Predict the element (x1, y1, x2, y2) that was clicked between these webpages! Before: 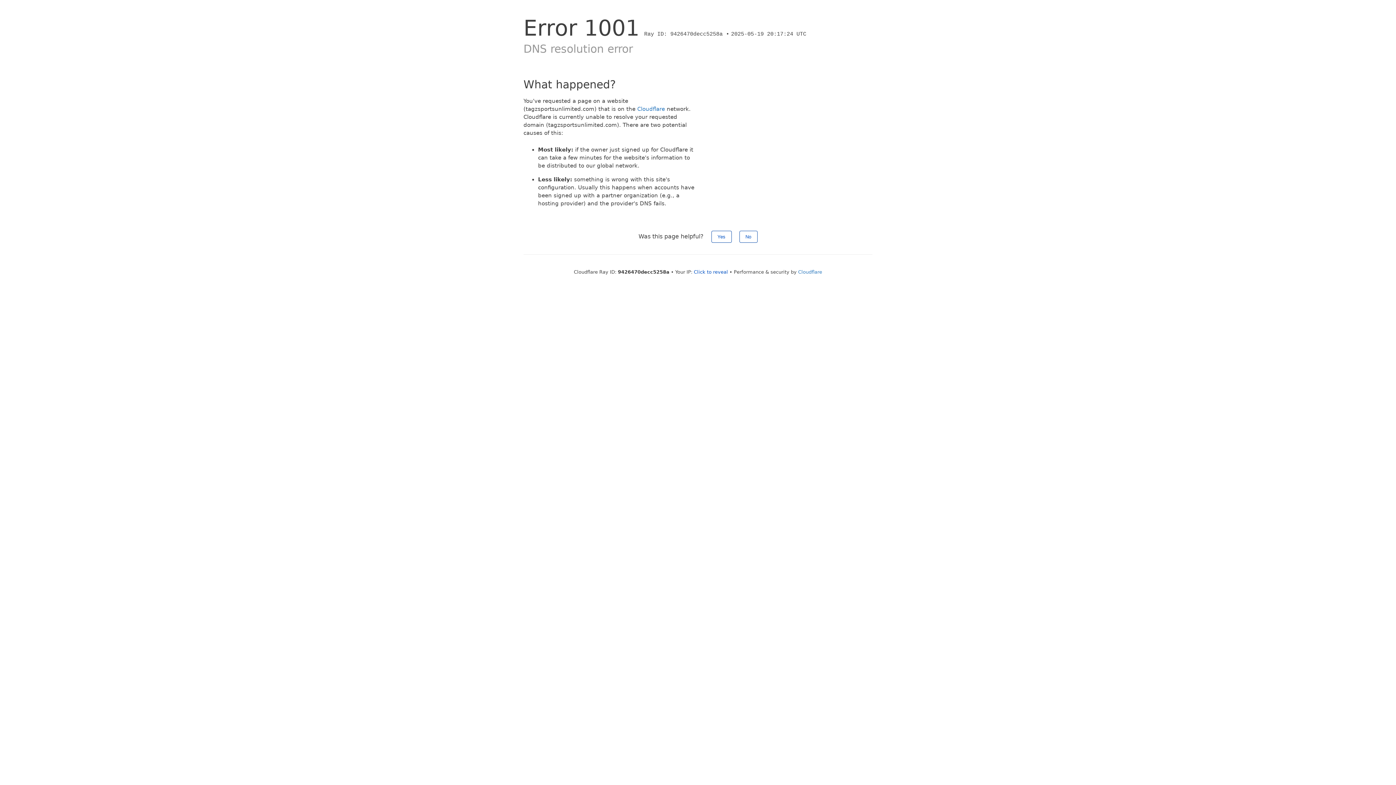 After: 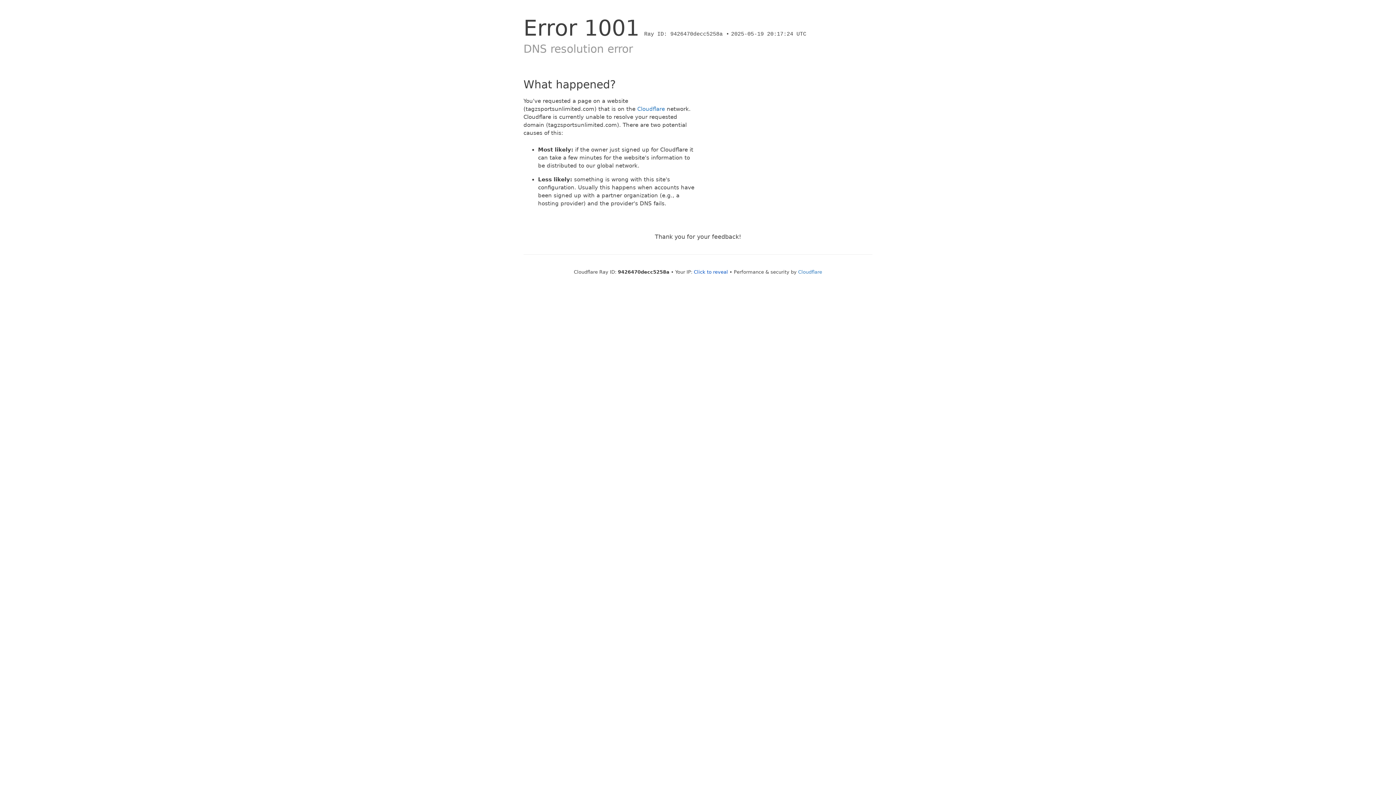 Action: bbox: (711, 230, 731, 242) label: Yes